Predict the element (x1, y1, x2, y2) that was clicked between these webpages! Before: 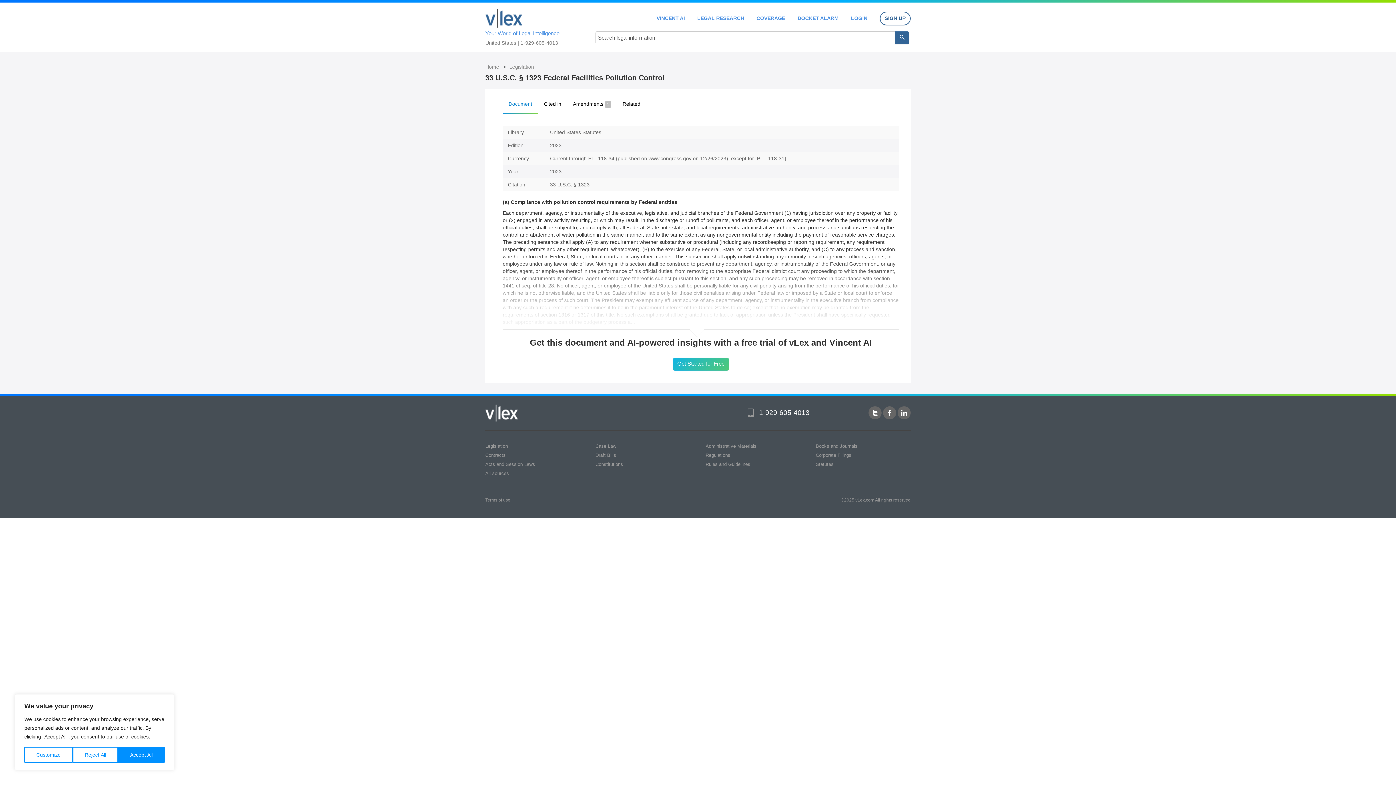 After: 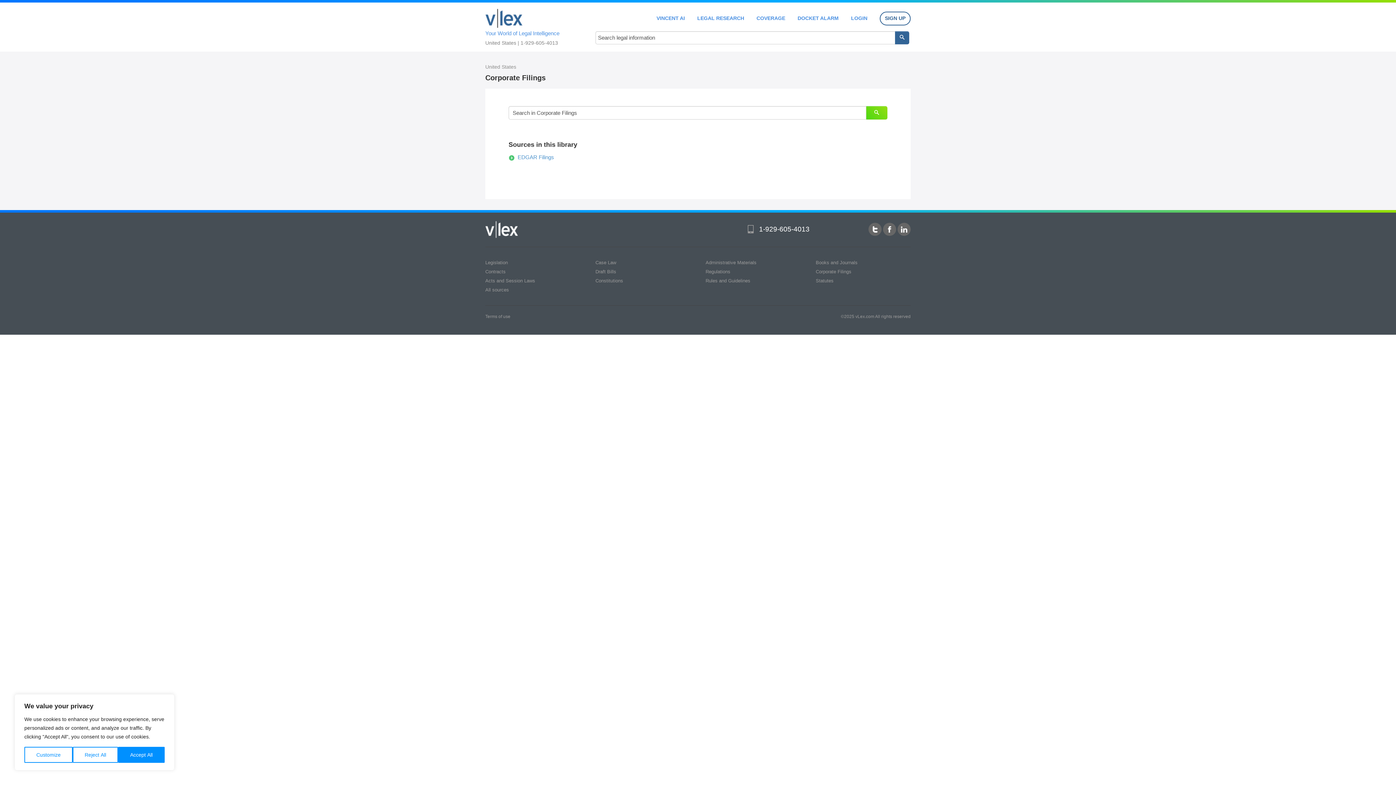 Action: label: Corporate Filings bbox: (816, 452, 851, 458)